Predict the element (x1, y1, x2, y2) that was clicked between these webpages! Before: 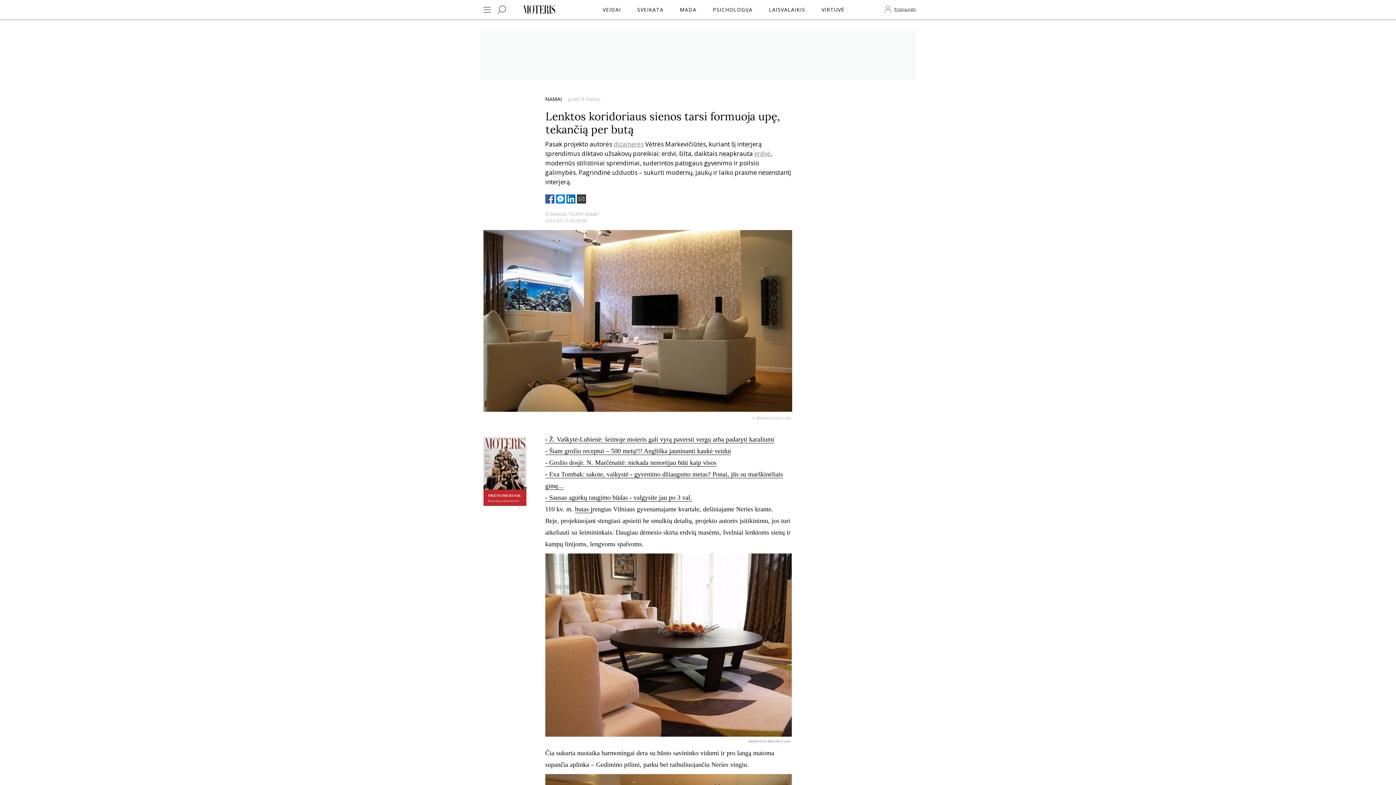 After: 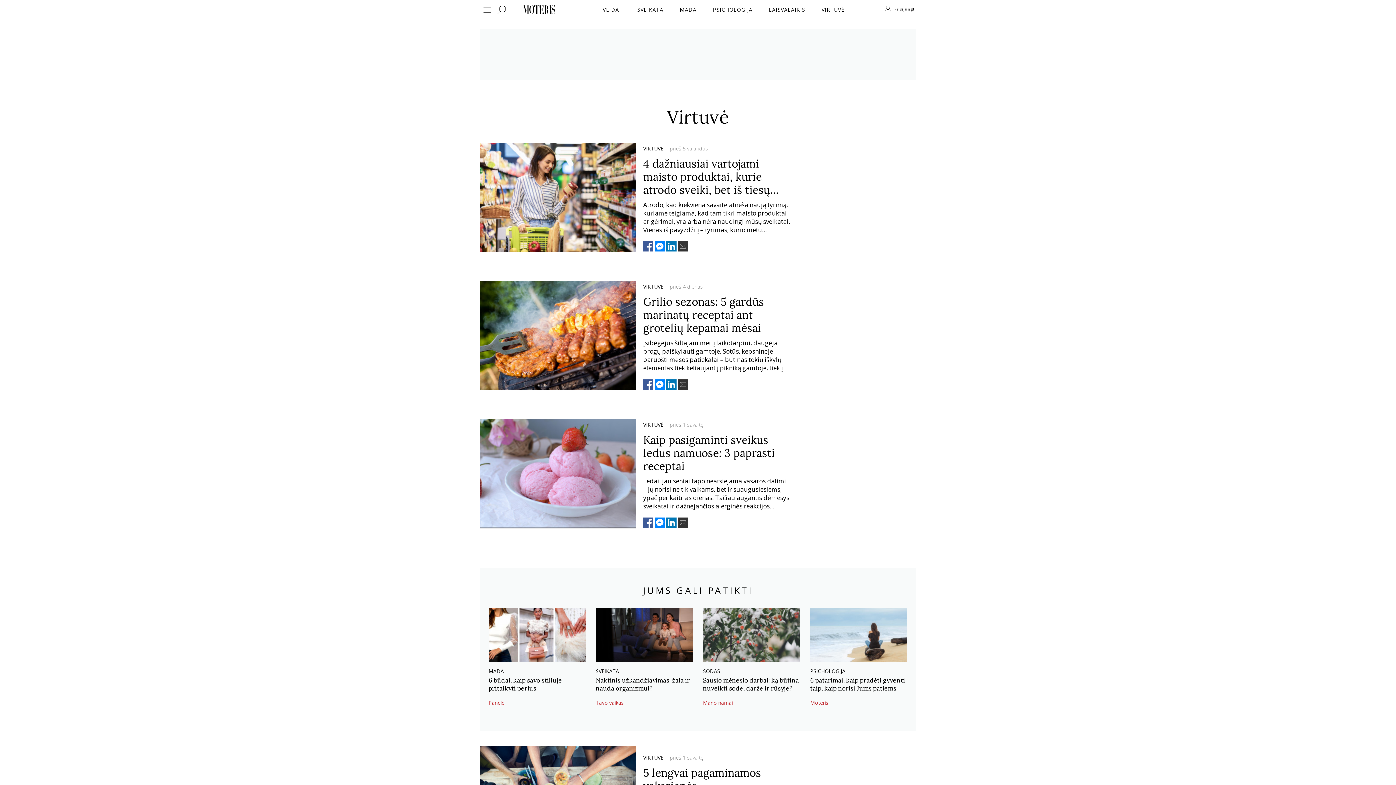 Action: label: VIRTUVĖ bbox: (820, 4, 846, 15)